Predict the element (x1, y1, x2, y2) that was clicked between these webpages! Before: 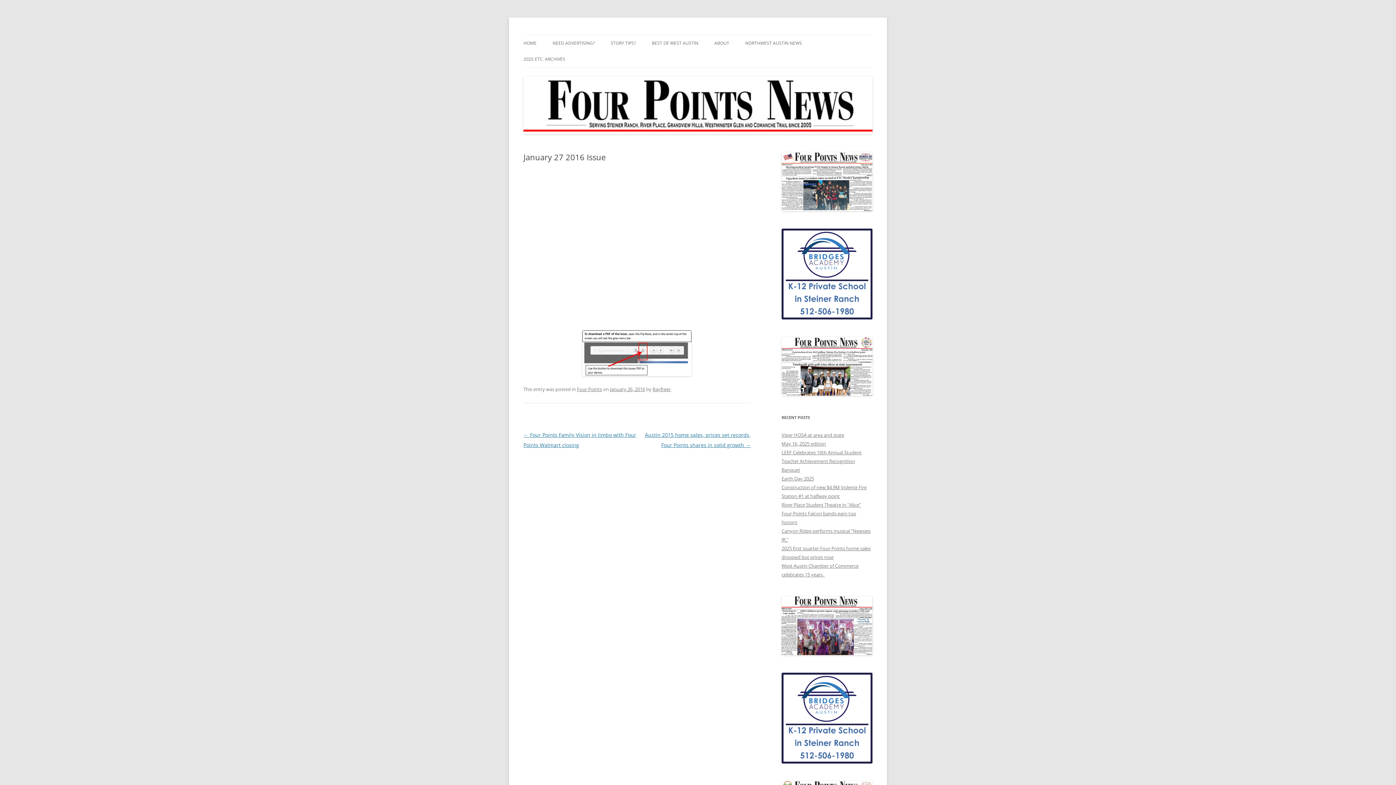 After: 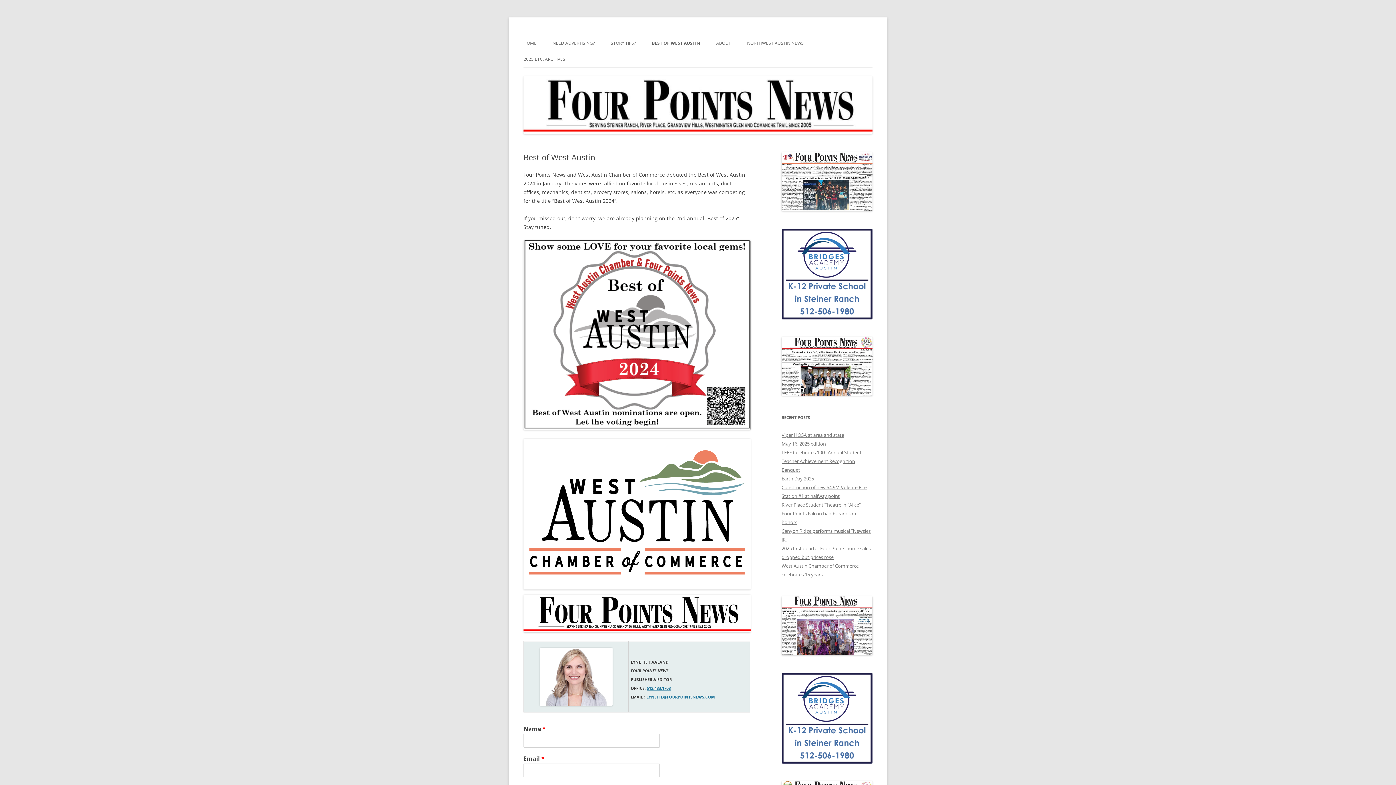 Action: label: BEST OF WEST AUSTIN bbox: (652, 35, 698, 51)